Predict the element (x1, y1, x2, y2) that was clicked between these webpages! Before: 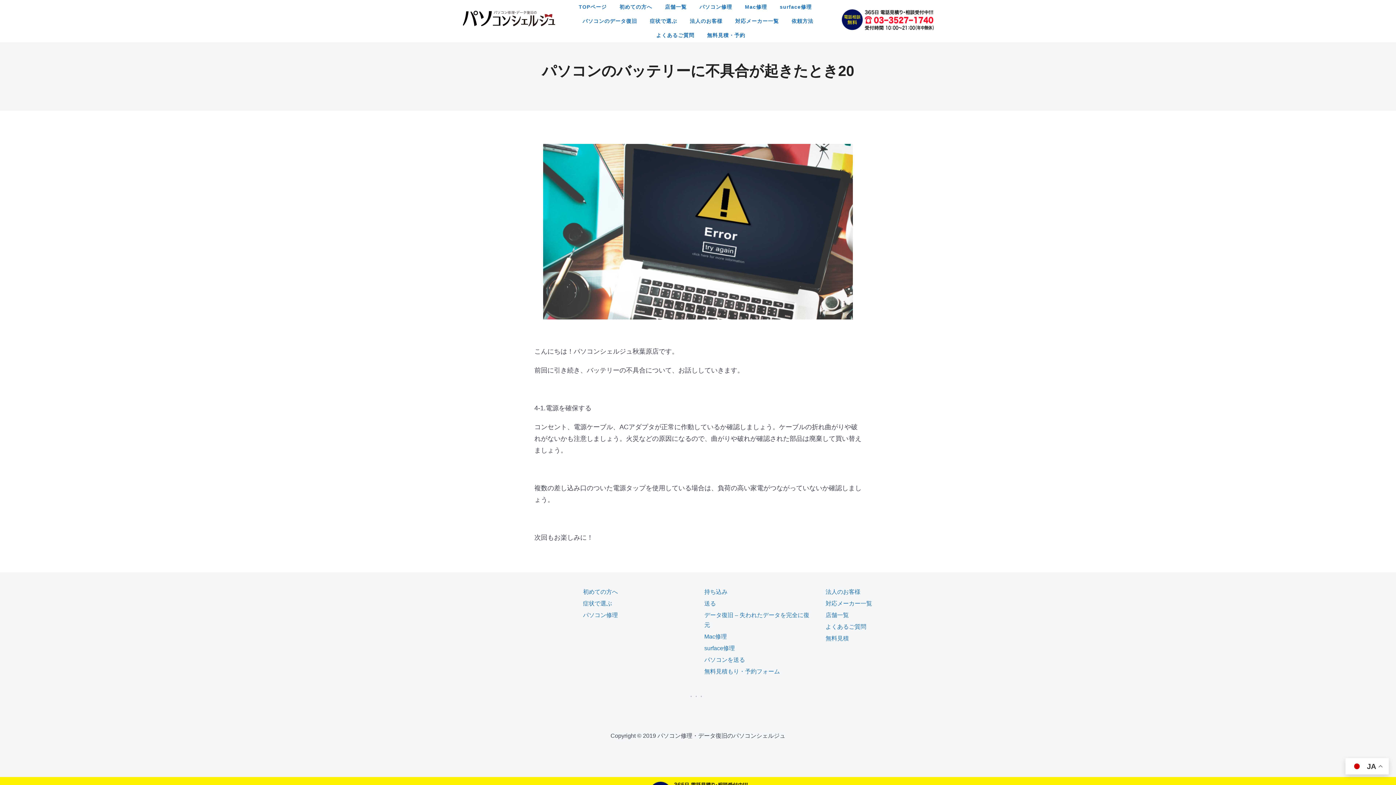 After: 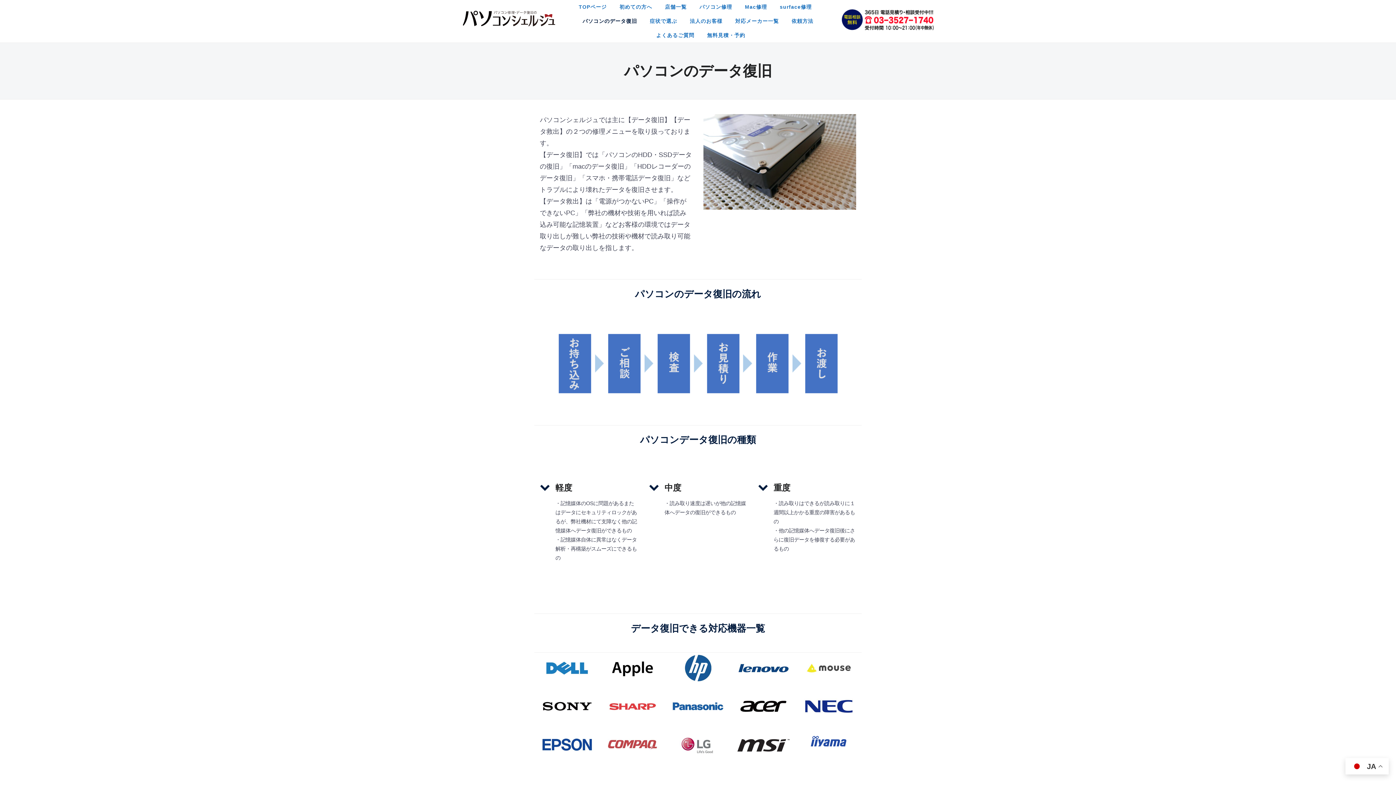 Action: bbox: (582, 14, 637, 28) label: パソコンのデータ復旧